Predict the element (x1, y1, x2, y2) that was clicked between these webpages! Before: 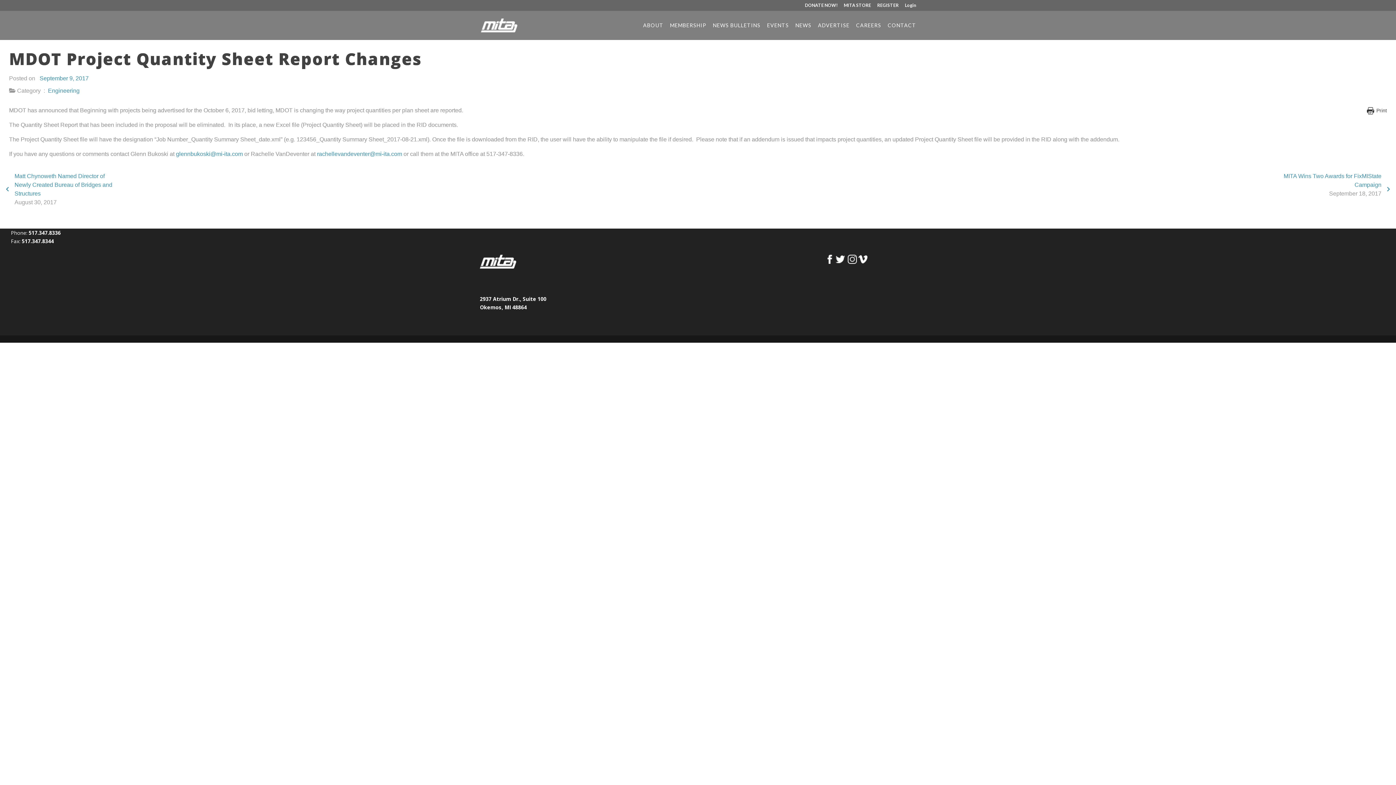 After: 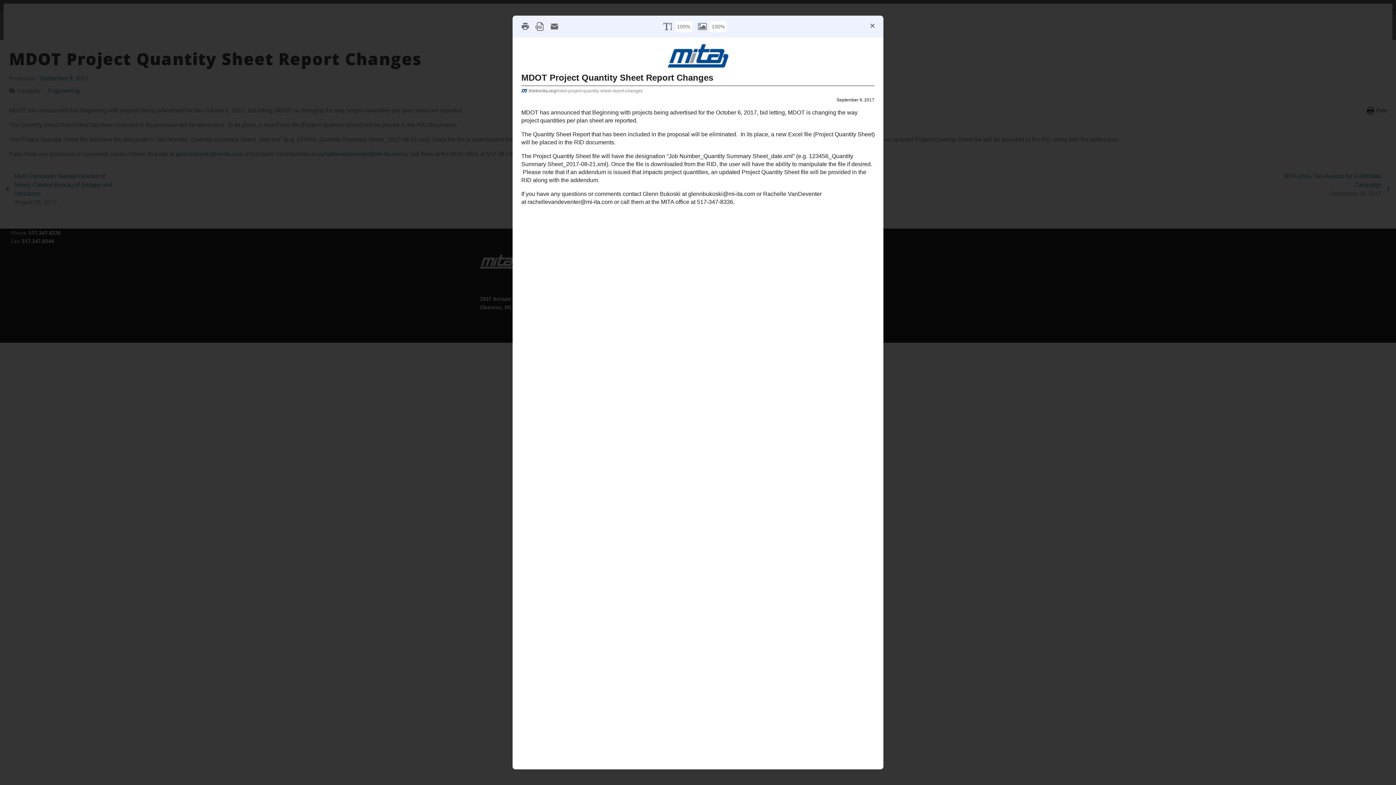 Action: bbox: (1367, 107, 1387, 113) label: Print